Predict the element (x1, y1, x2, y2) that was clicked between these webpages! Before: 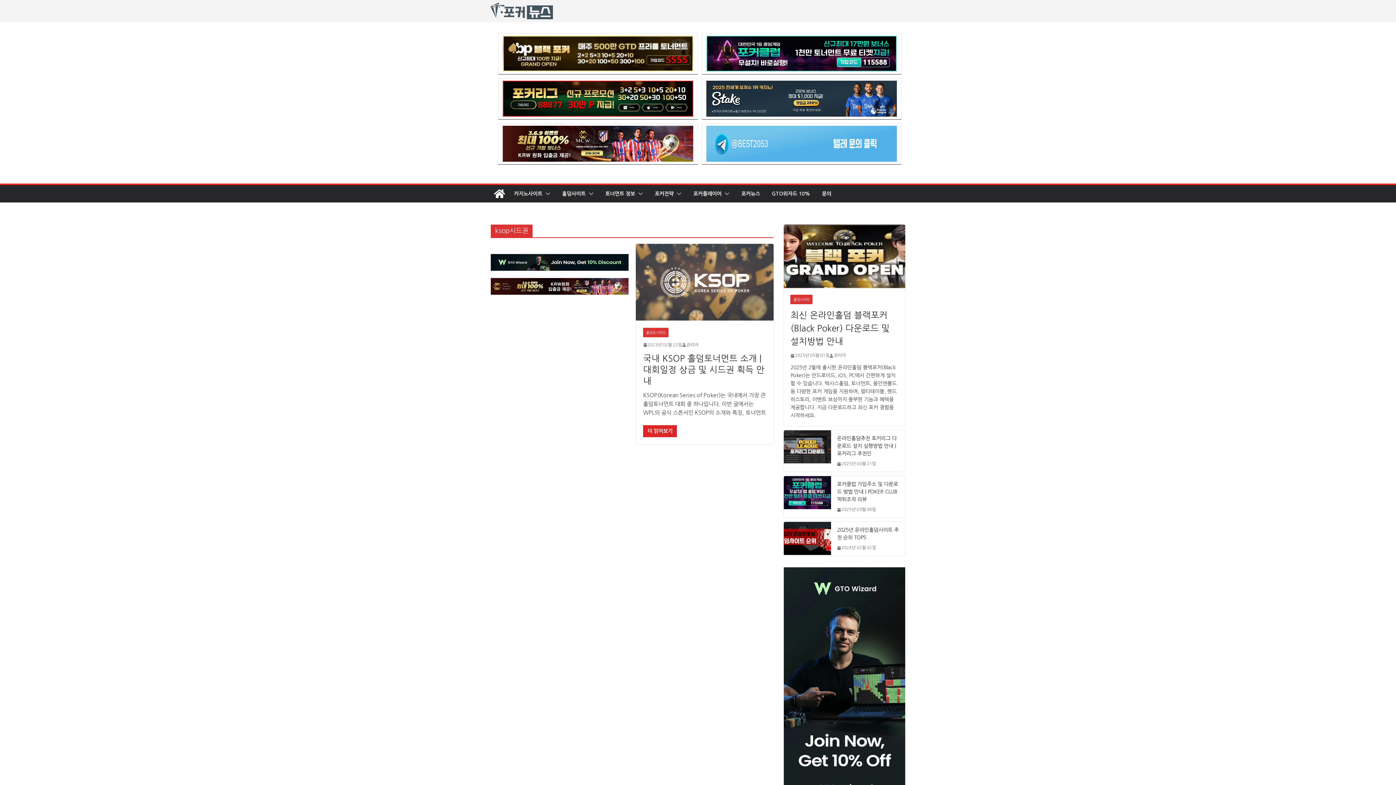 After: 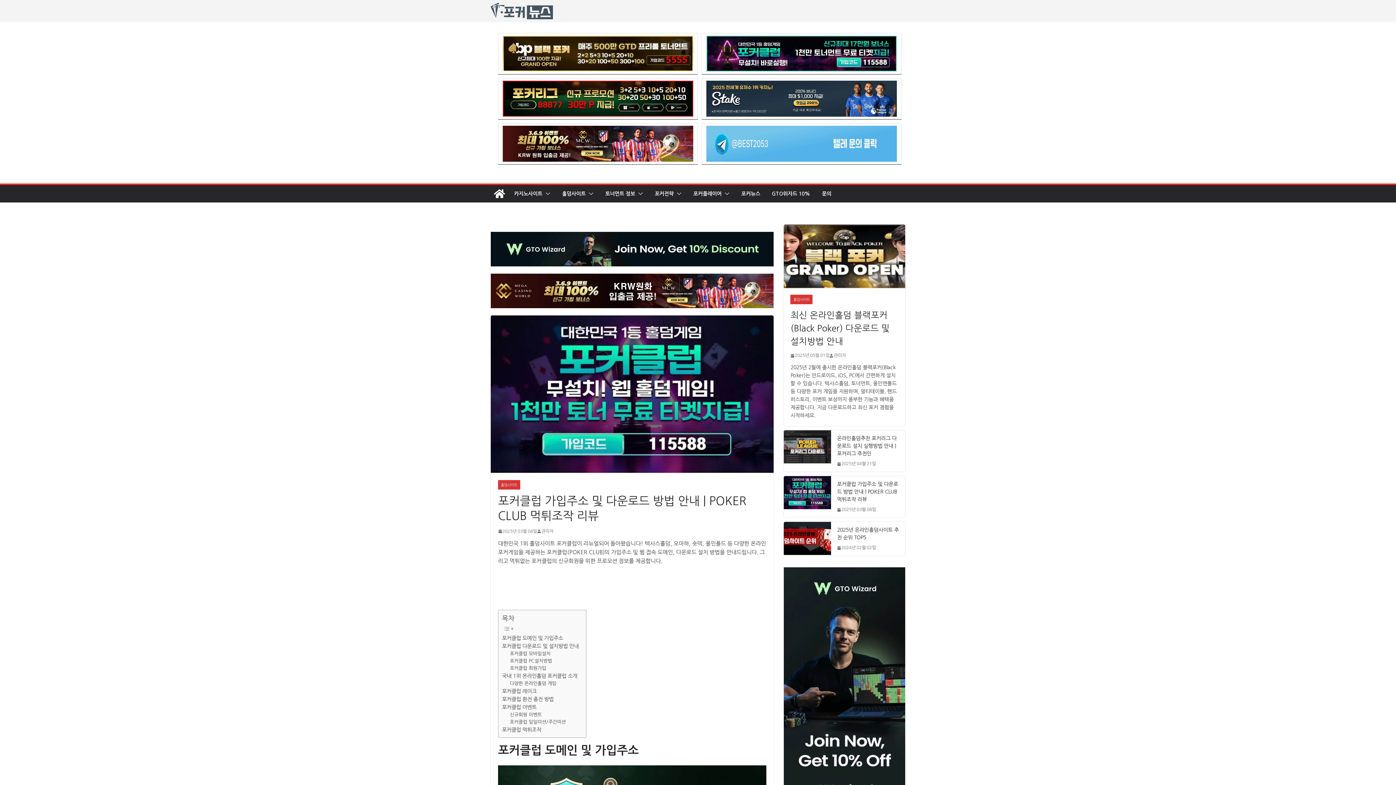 Action: bbox: (706, 36, 897, 42)